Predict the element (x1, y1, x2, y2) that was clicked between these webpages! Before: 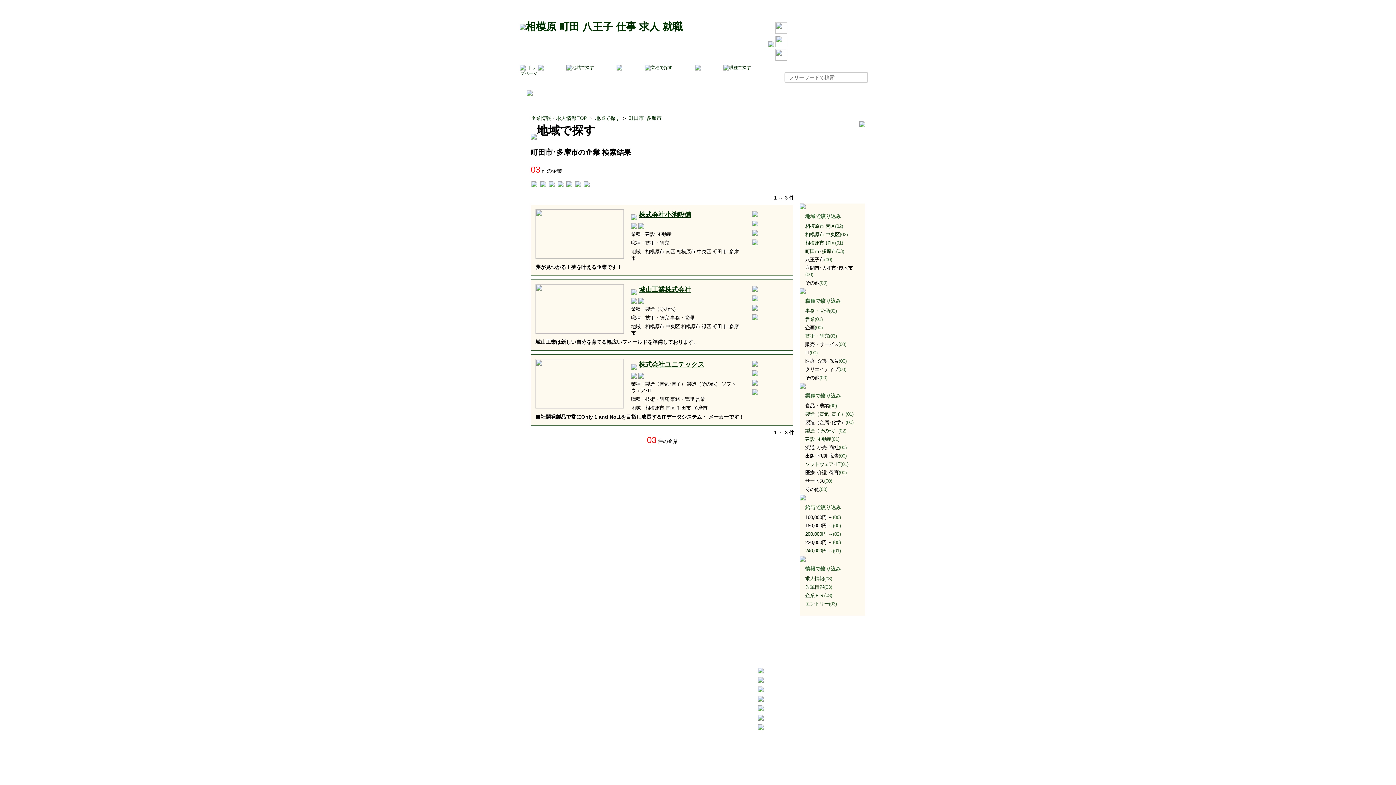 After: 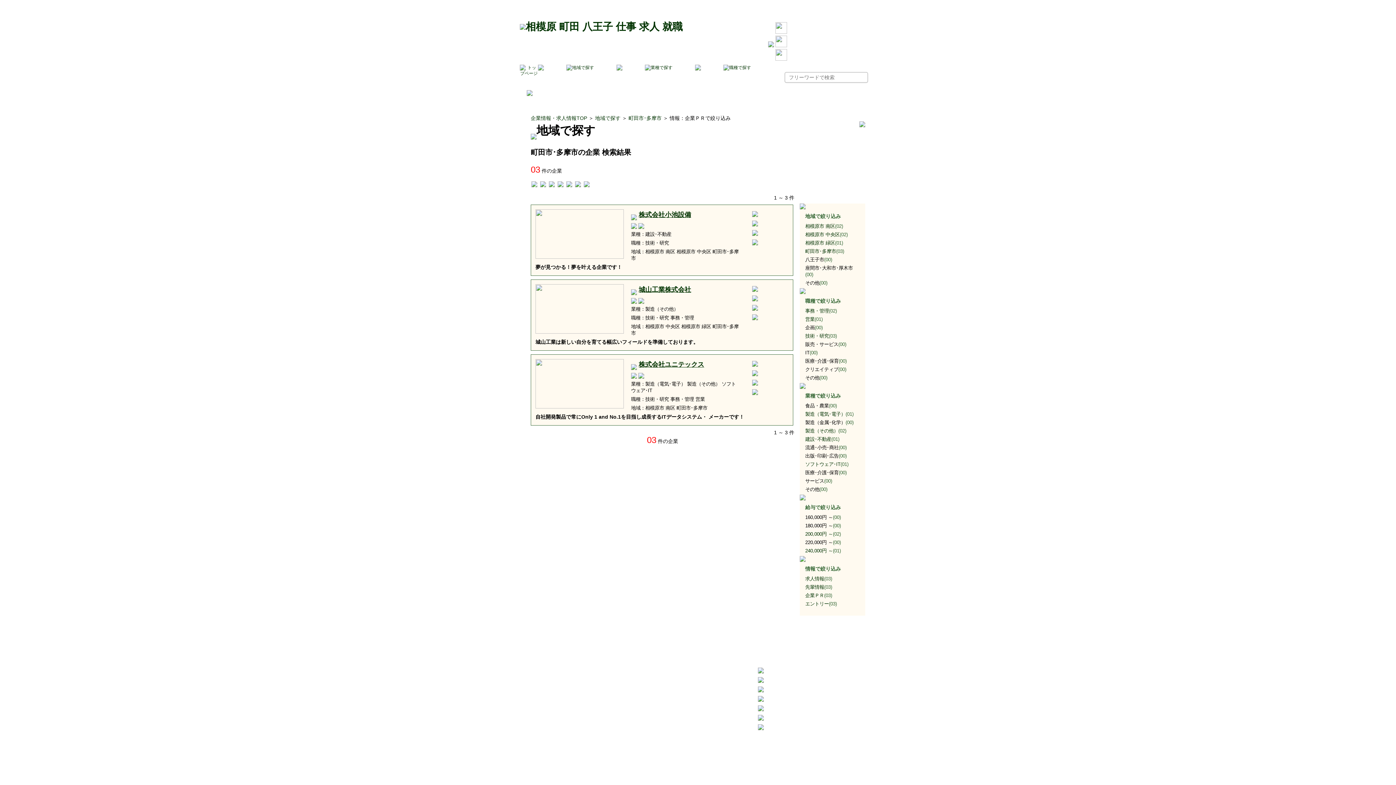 Action: bbox: (805, 593, 824, 598) label: 企業ＰＲ